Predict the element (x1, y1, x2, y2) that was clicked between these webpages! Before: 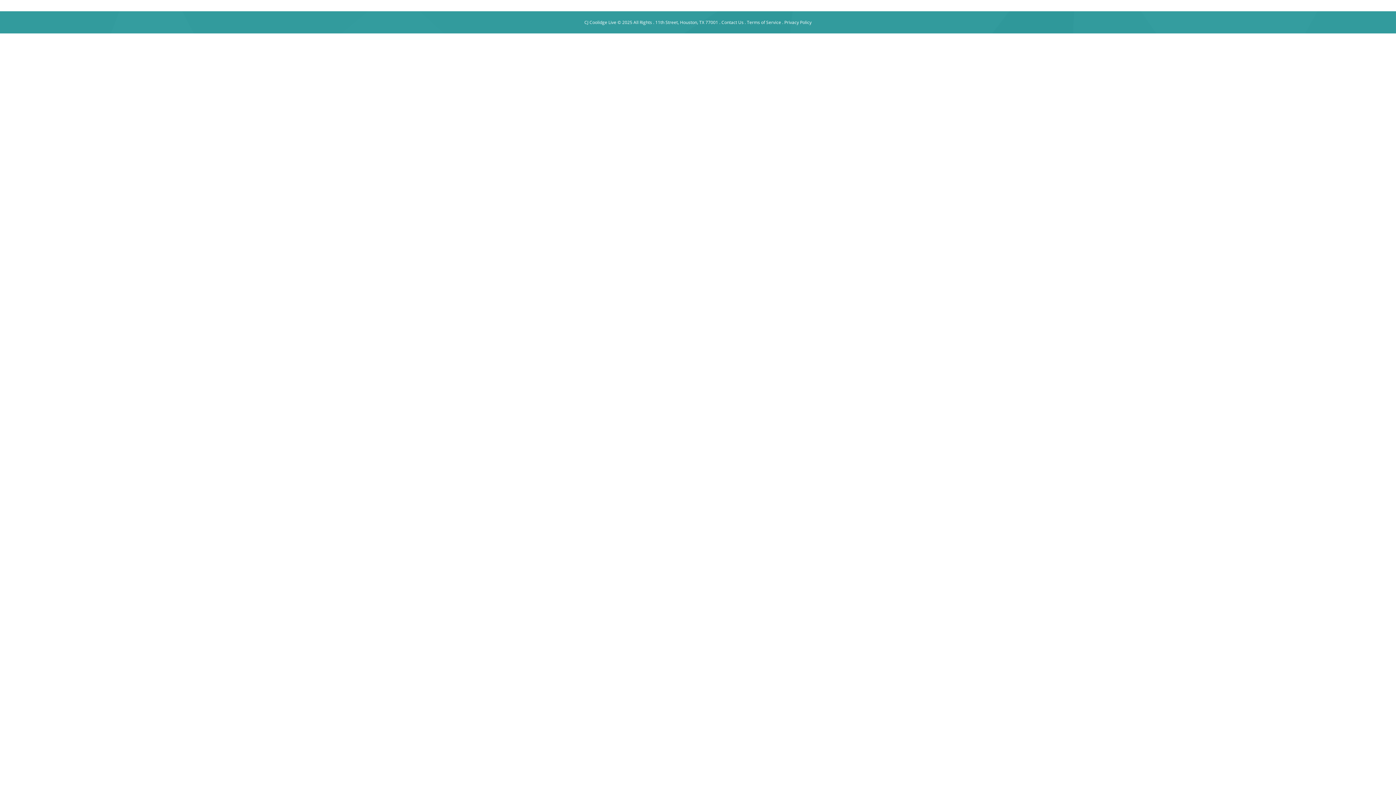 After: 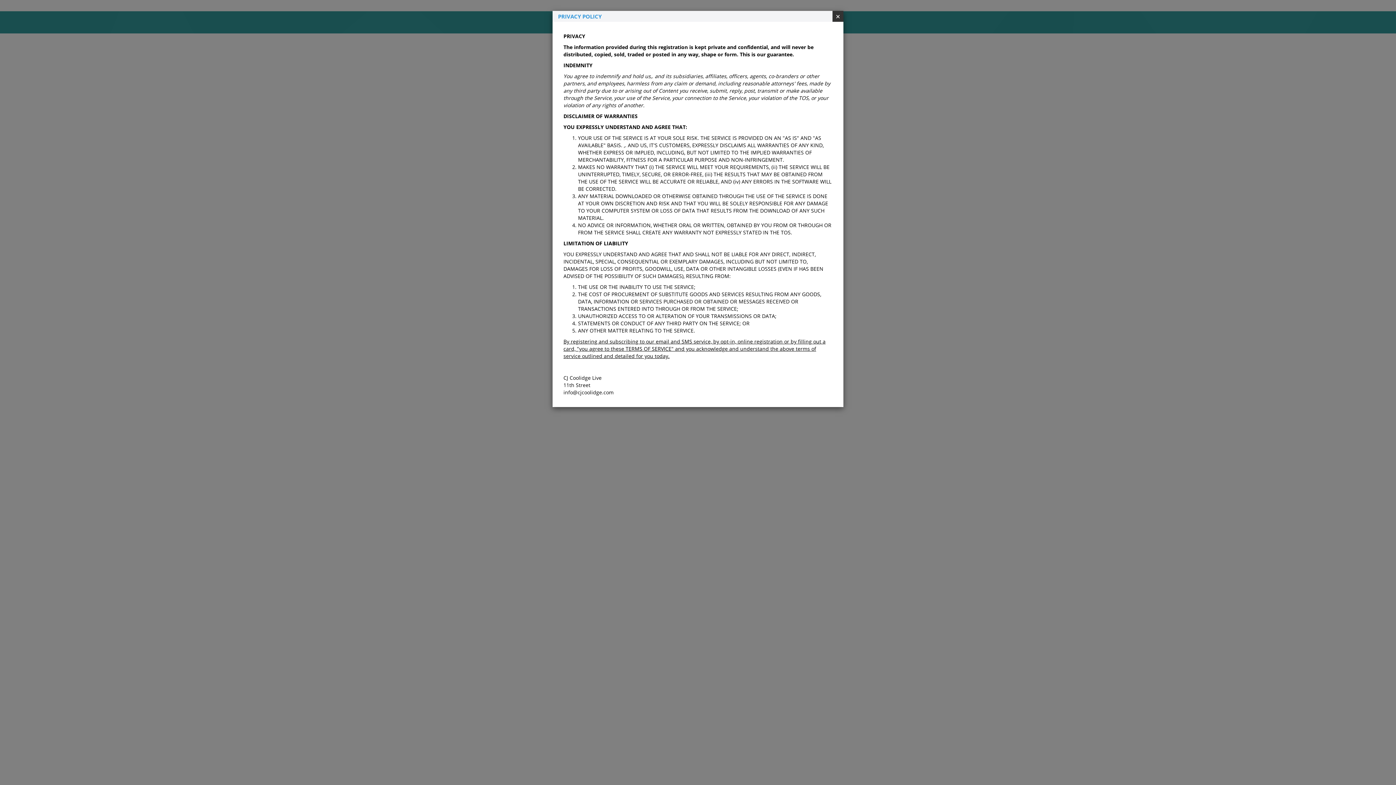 Action: label: Privacy Policy bbox: (784, 19, 811, 25)